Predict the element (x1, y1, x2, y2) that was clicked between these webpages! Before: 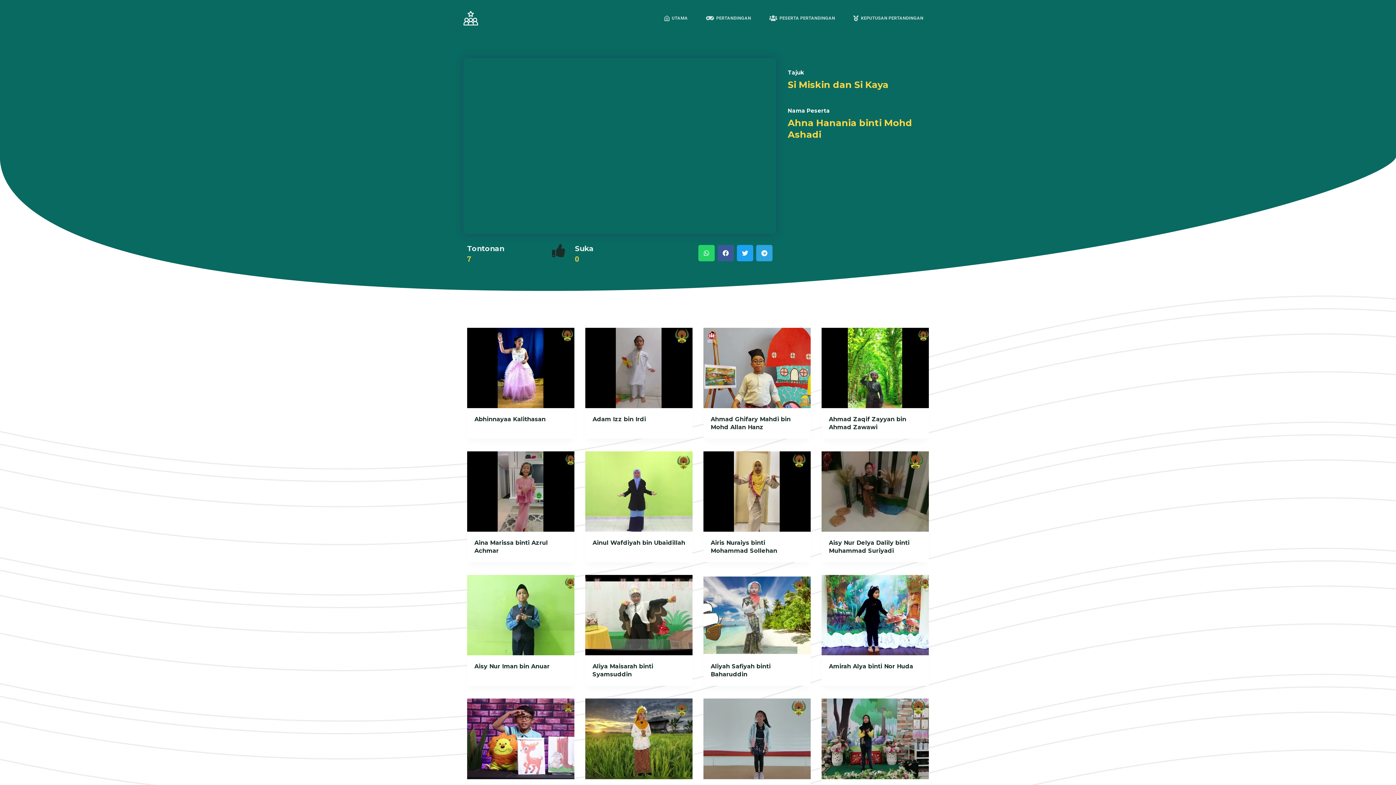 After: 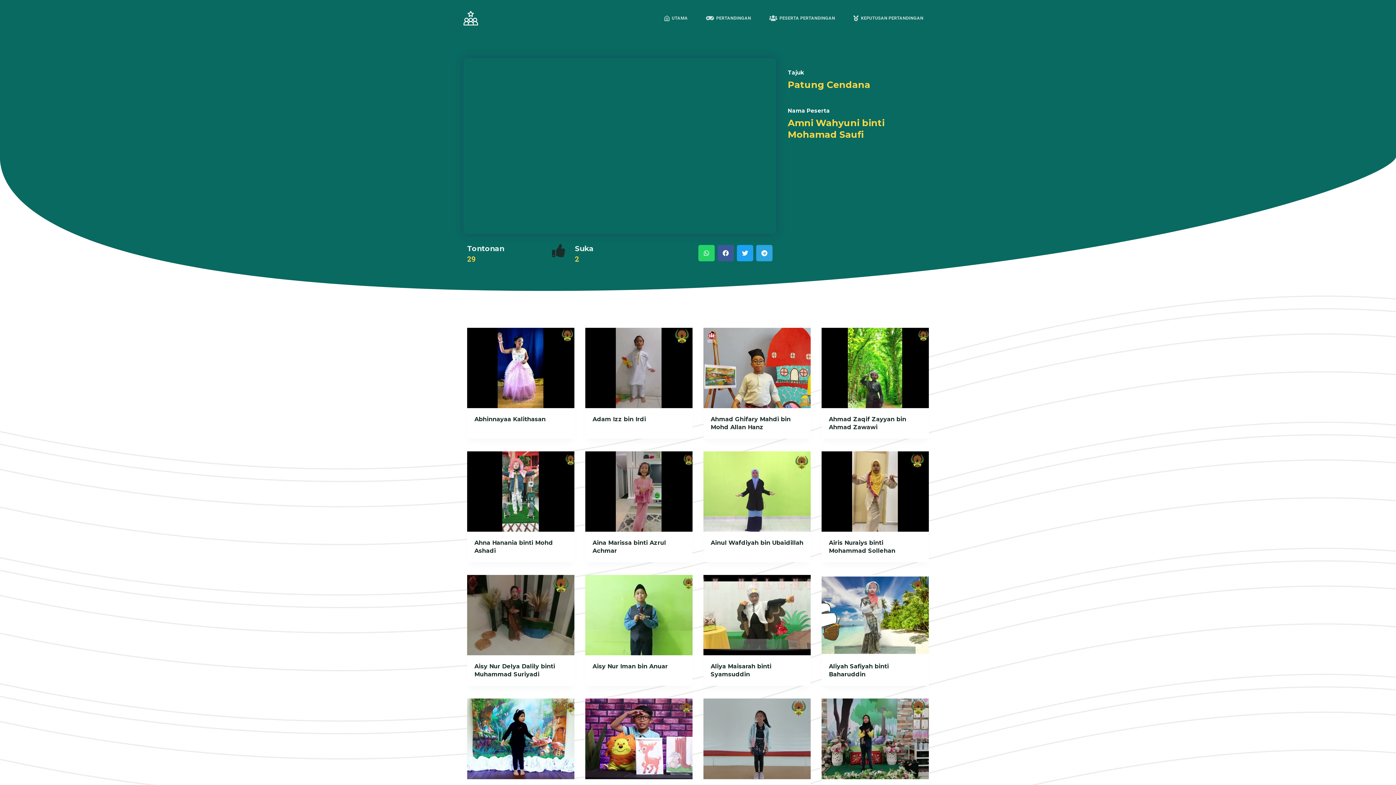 Action: bbox: (585, 699, 692, 779)